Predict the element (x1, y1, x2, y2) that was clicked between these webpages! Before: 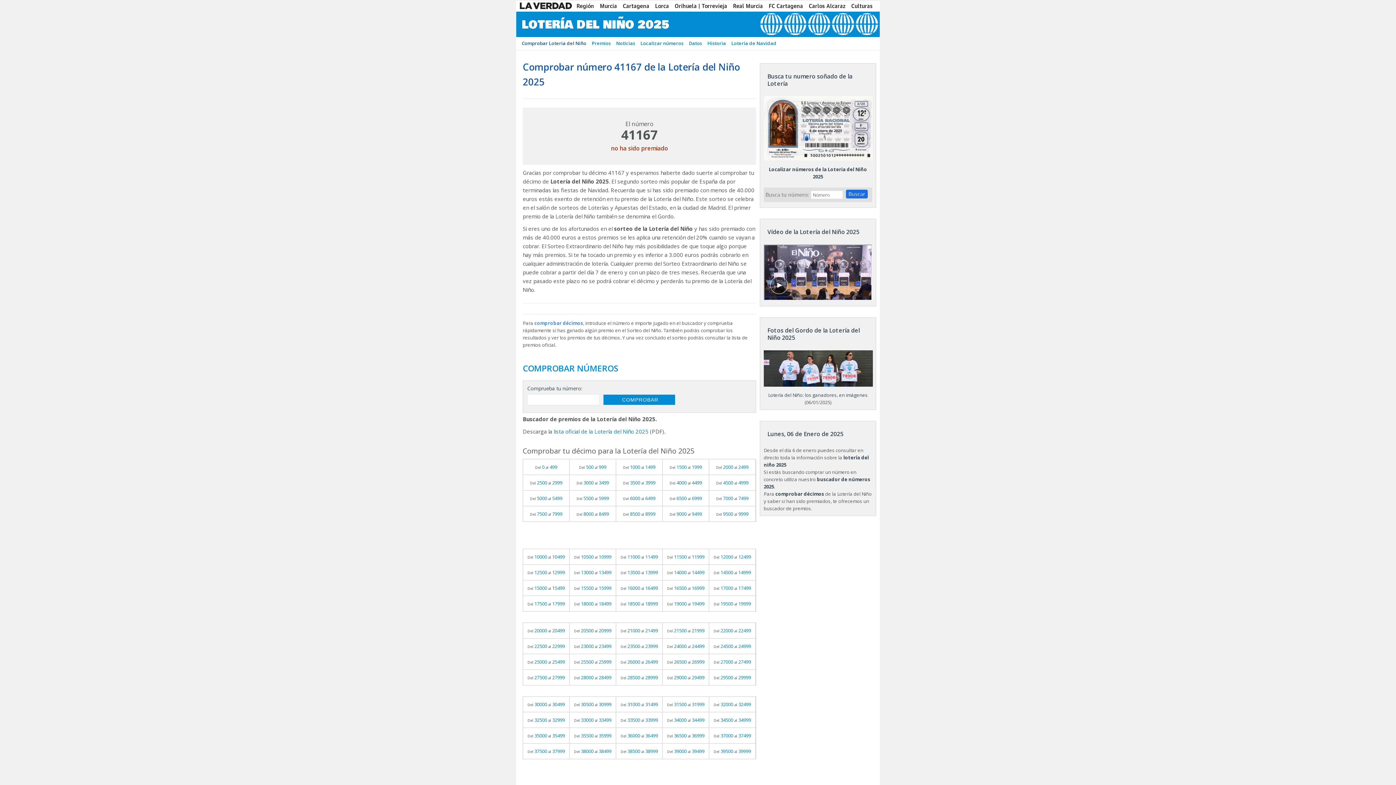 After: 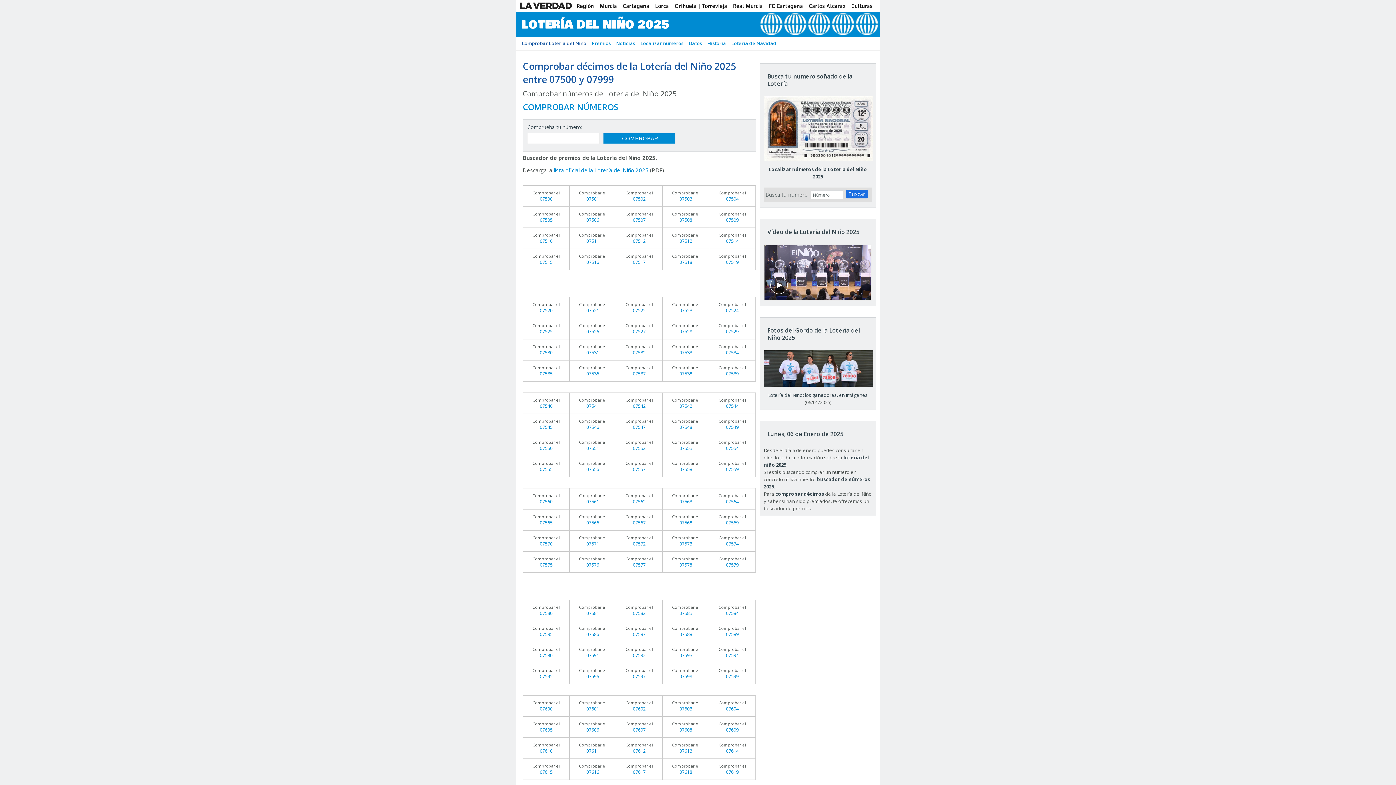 Action: label: Del 7500 al 7999 bbox: (523, 506, 569, 521)